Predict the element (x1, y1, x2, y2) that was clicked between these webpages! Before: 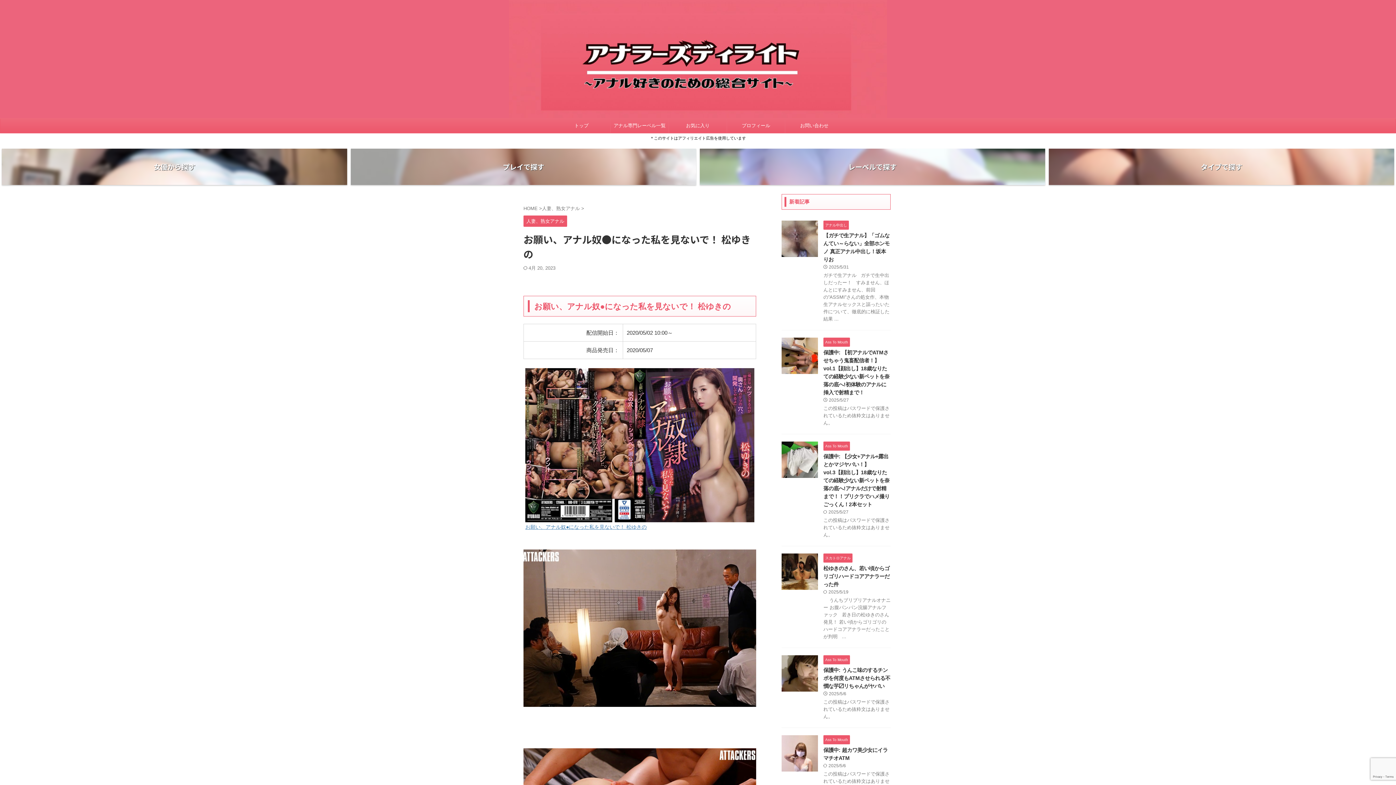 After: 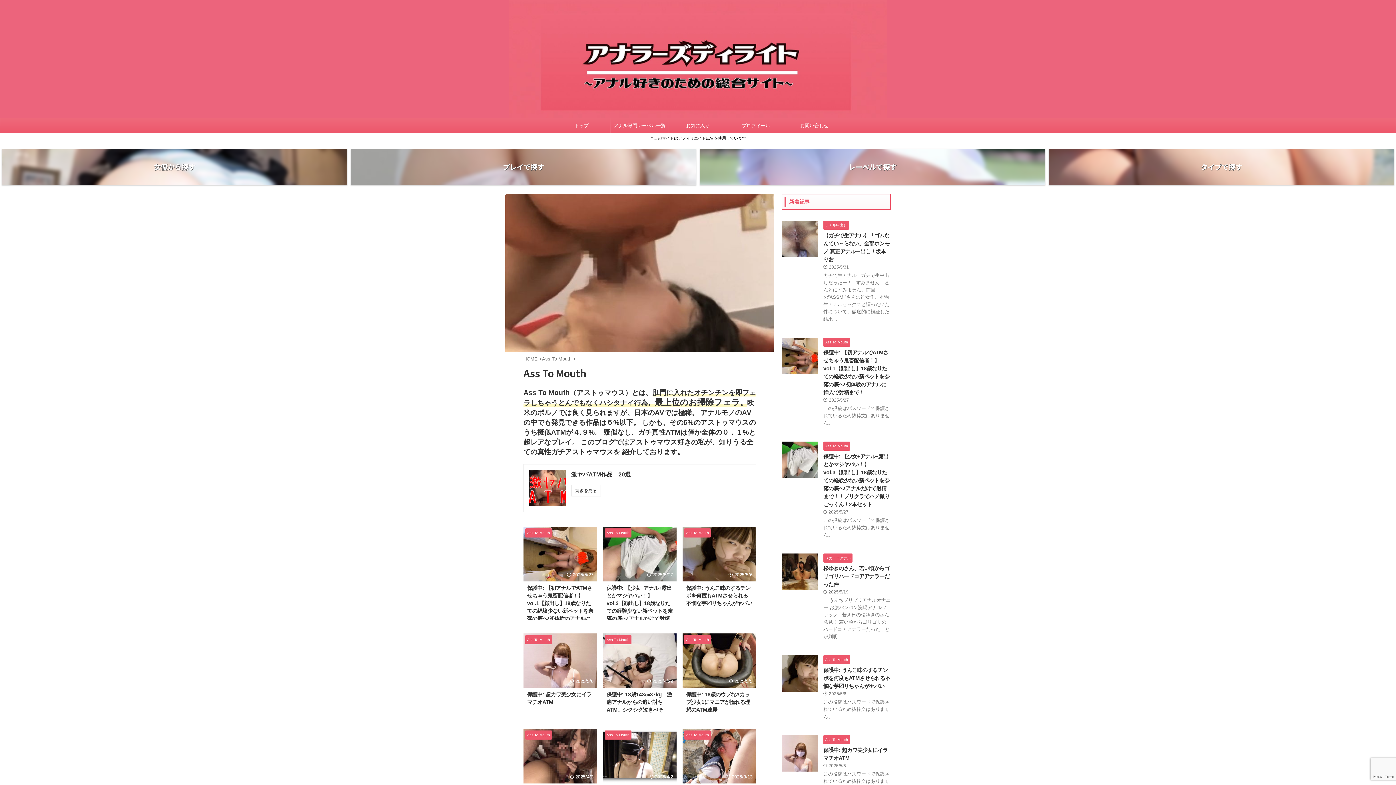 Action: bbox: (823, 443, 850, 448) label: Ass To Mouth